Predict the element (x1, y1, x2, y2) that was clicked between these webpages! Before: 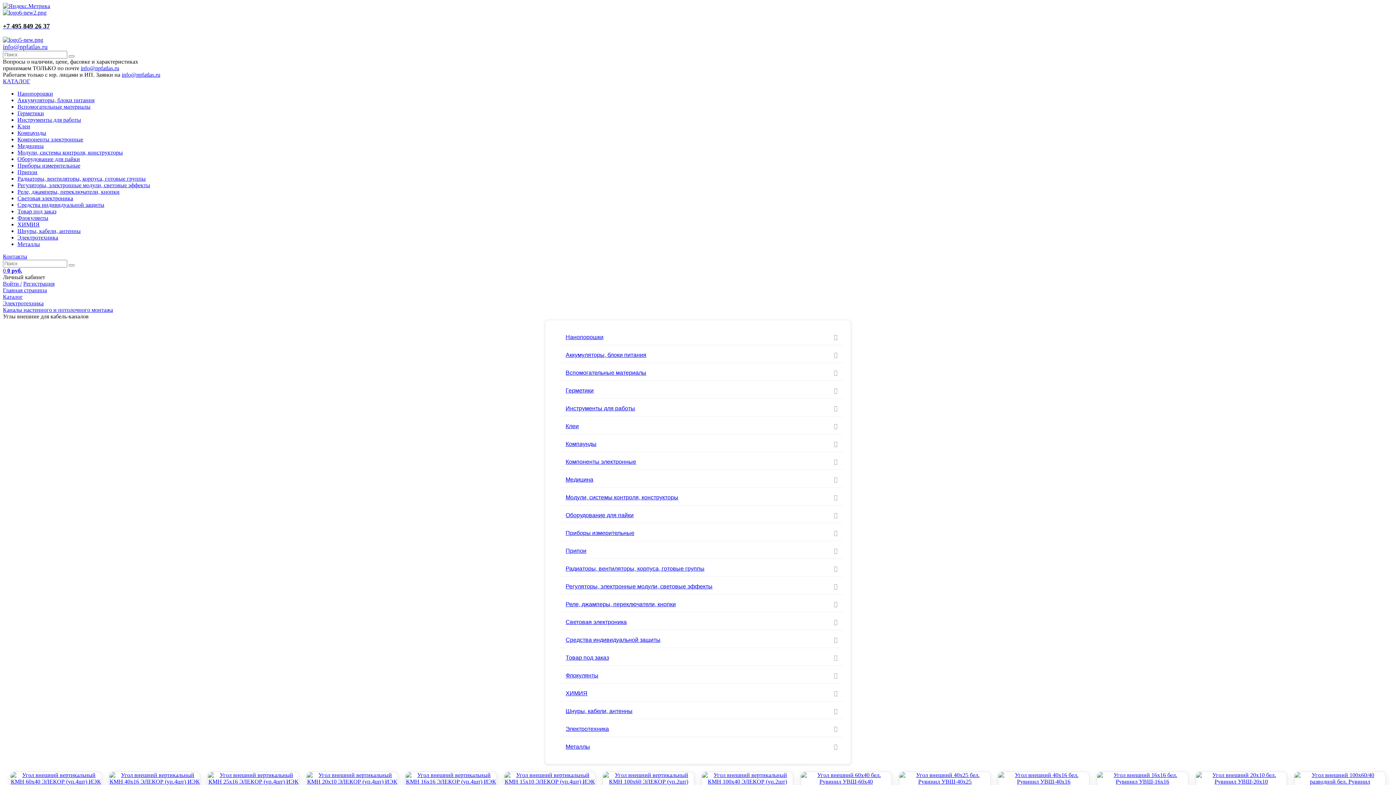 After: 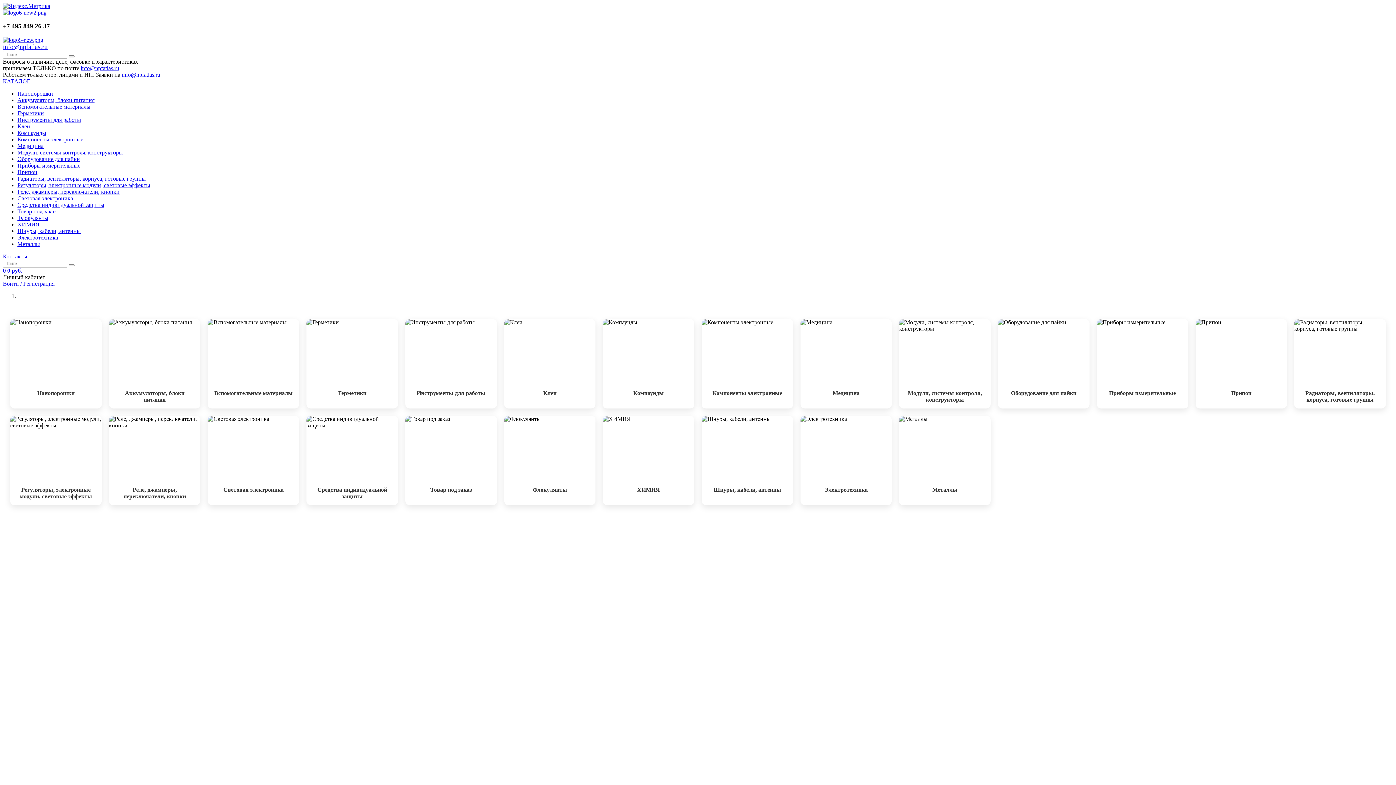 Action: bbox: (2, 36, 43, 42) label: 
